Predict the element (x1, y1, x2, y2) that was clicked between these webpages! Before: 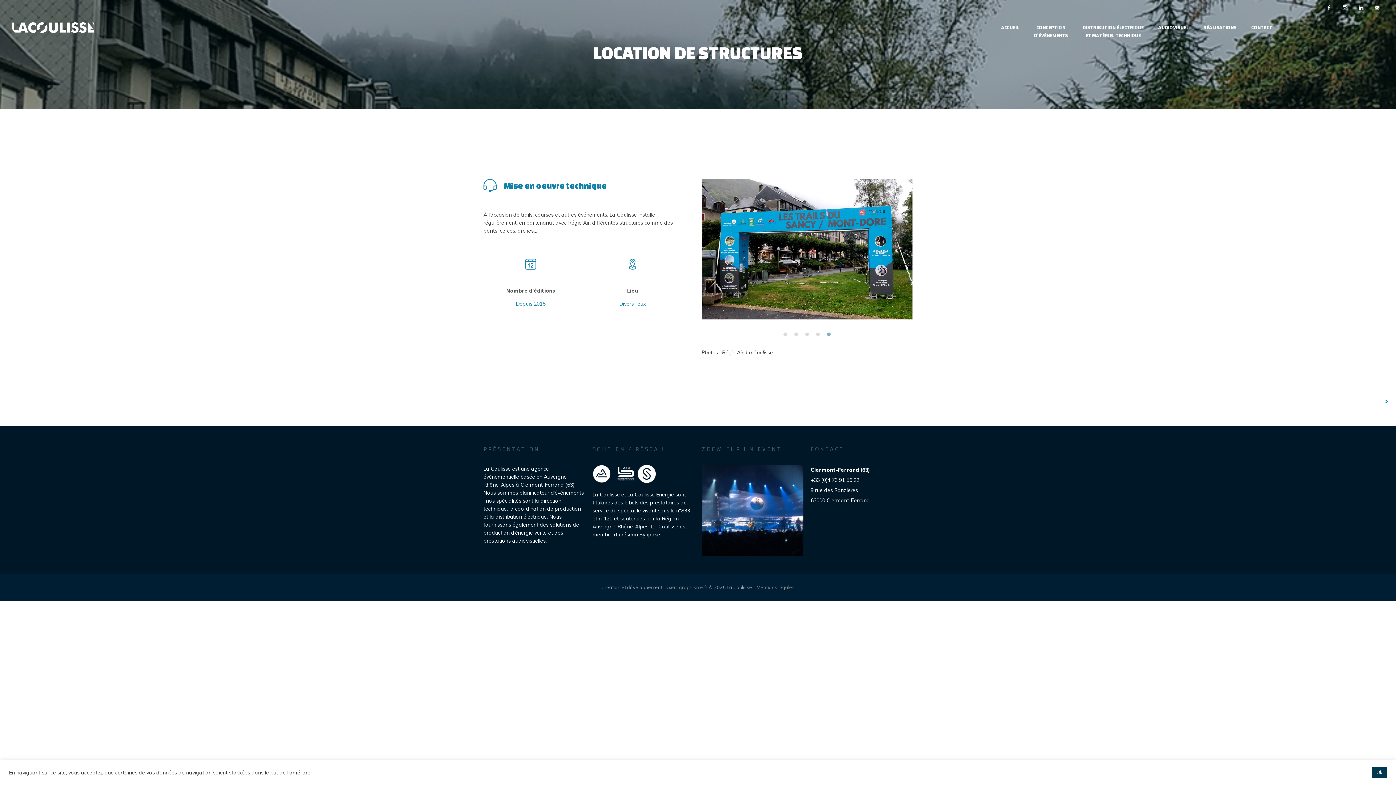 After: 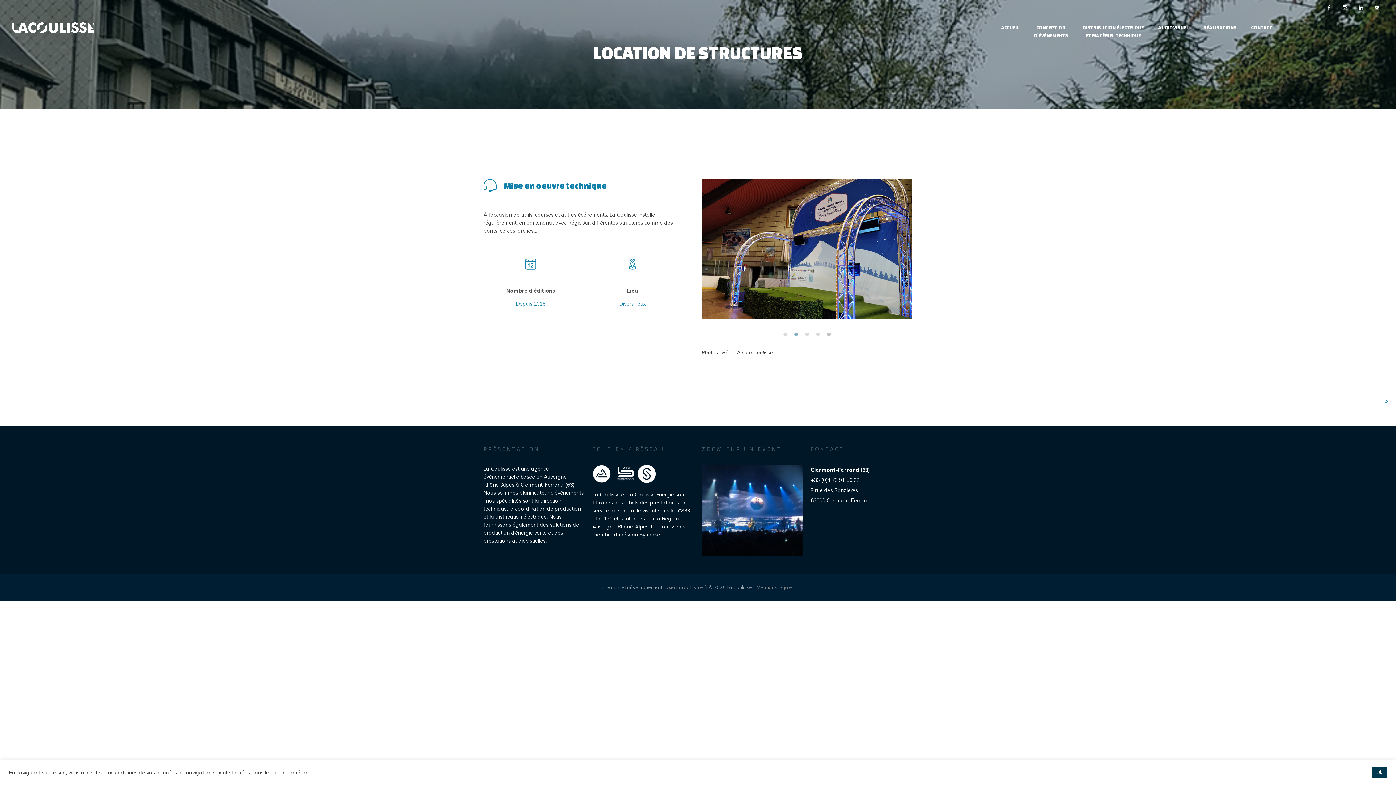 Action: bbox: (827, 332, 830, 336)